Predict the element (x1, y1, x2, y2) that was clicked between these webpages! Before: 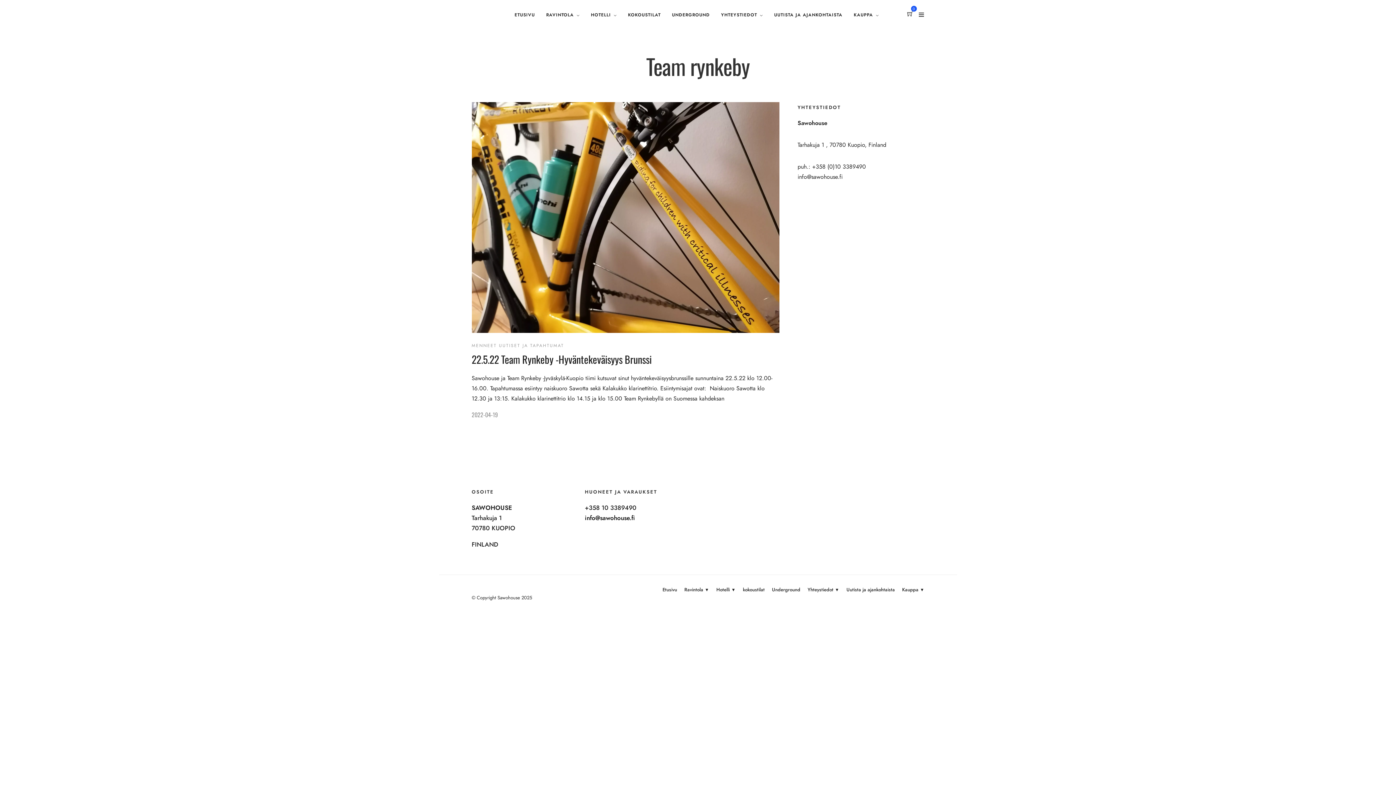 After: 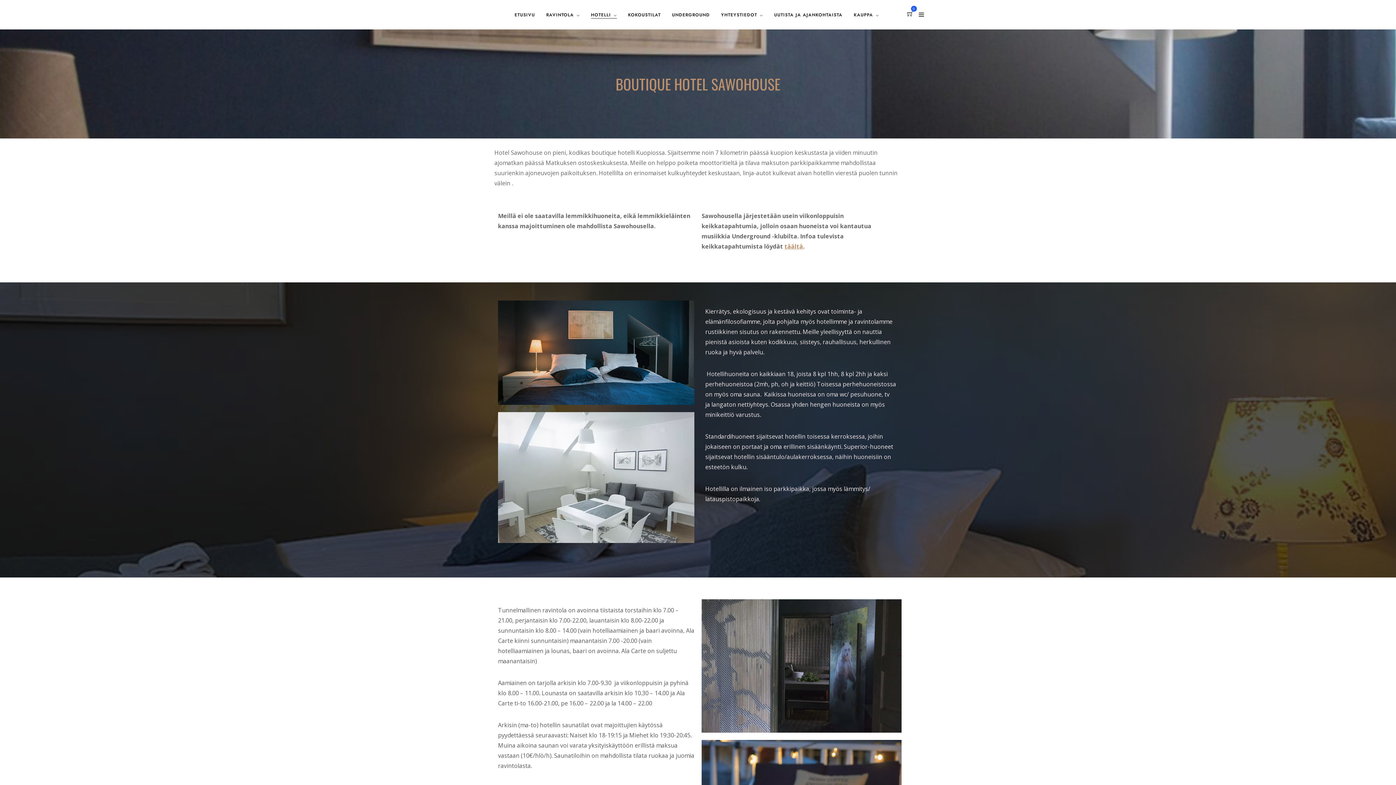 Action: bbox: (716, 586, 735, 594) label: Hotelli